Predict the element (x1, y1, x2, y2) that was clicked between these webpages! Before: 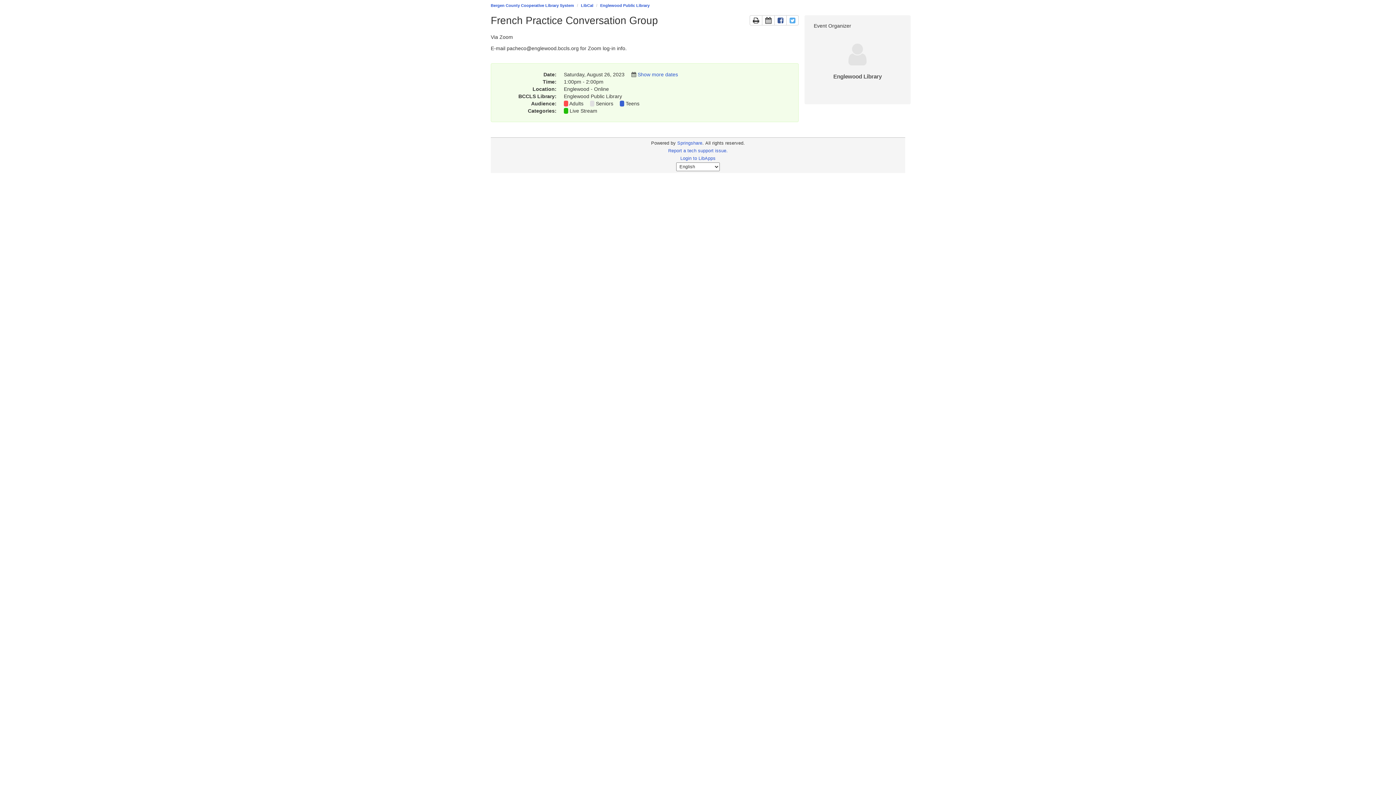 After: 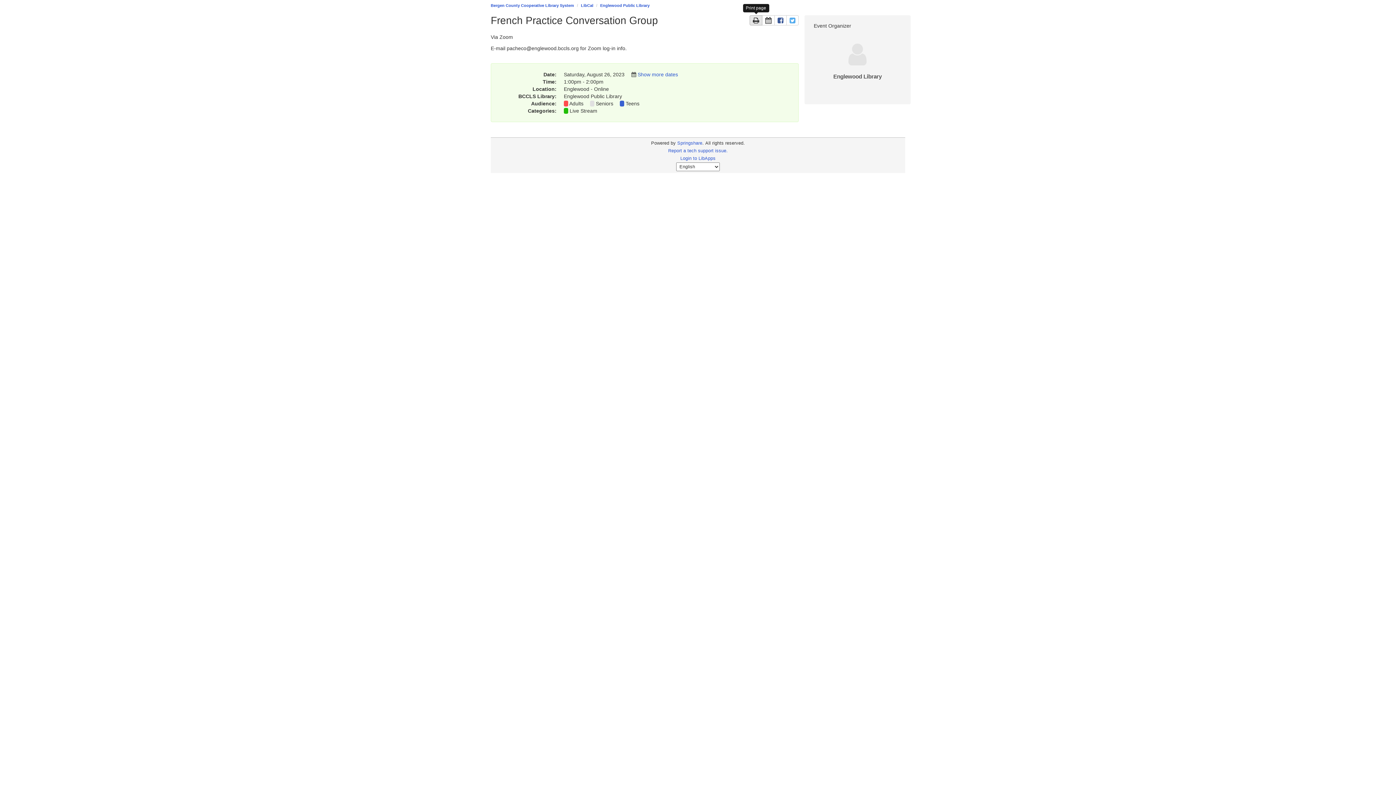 Action: label: Print the page bbox: (749, 15, 762, 25)